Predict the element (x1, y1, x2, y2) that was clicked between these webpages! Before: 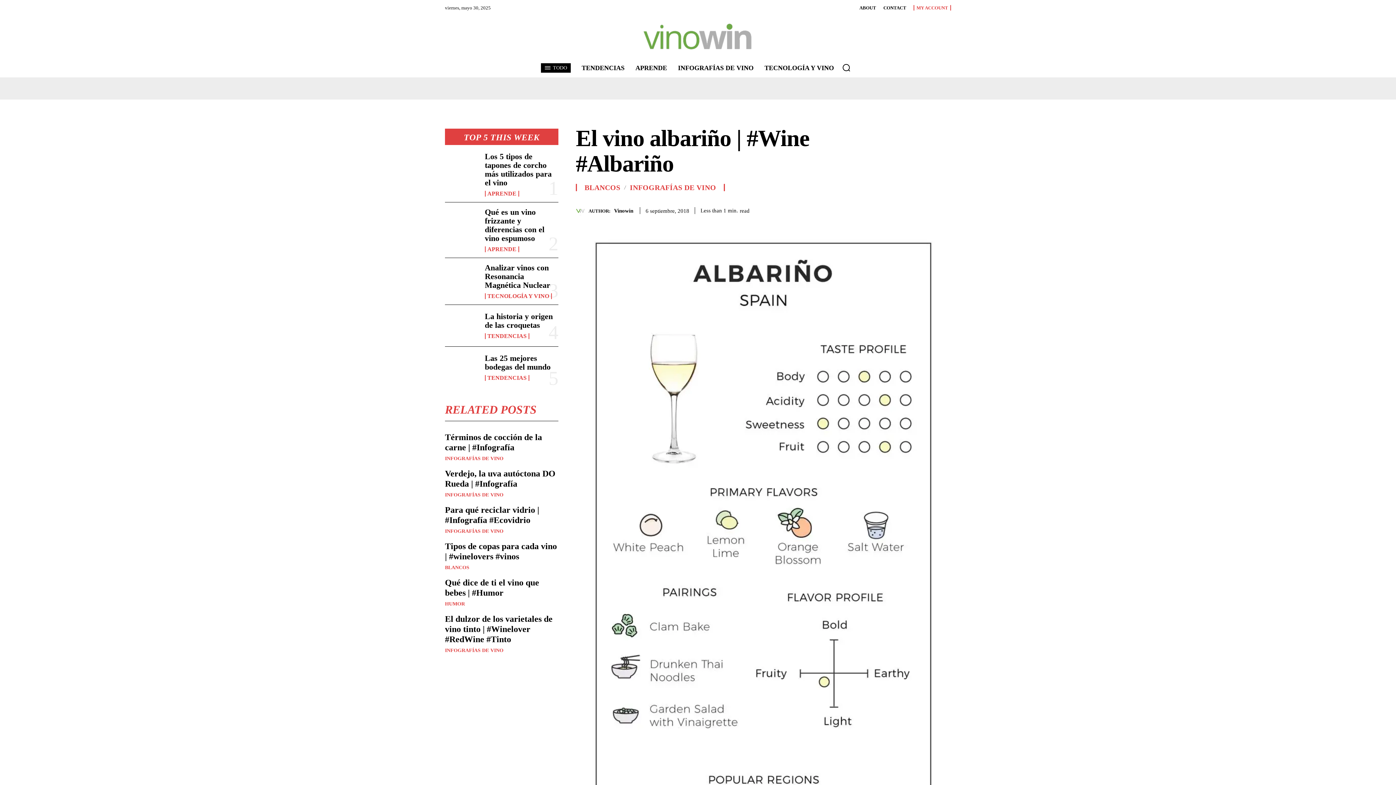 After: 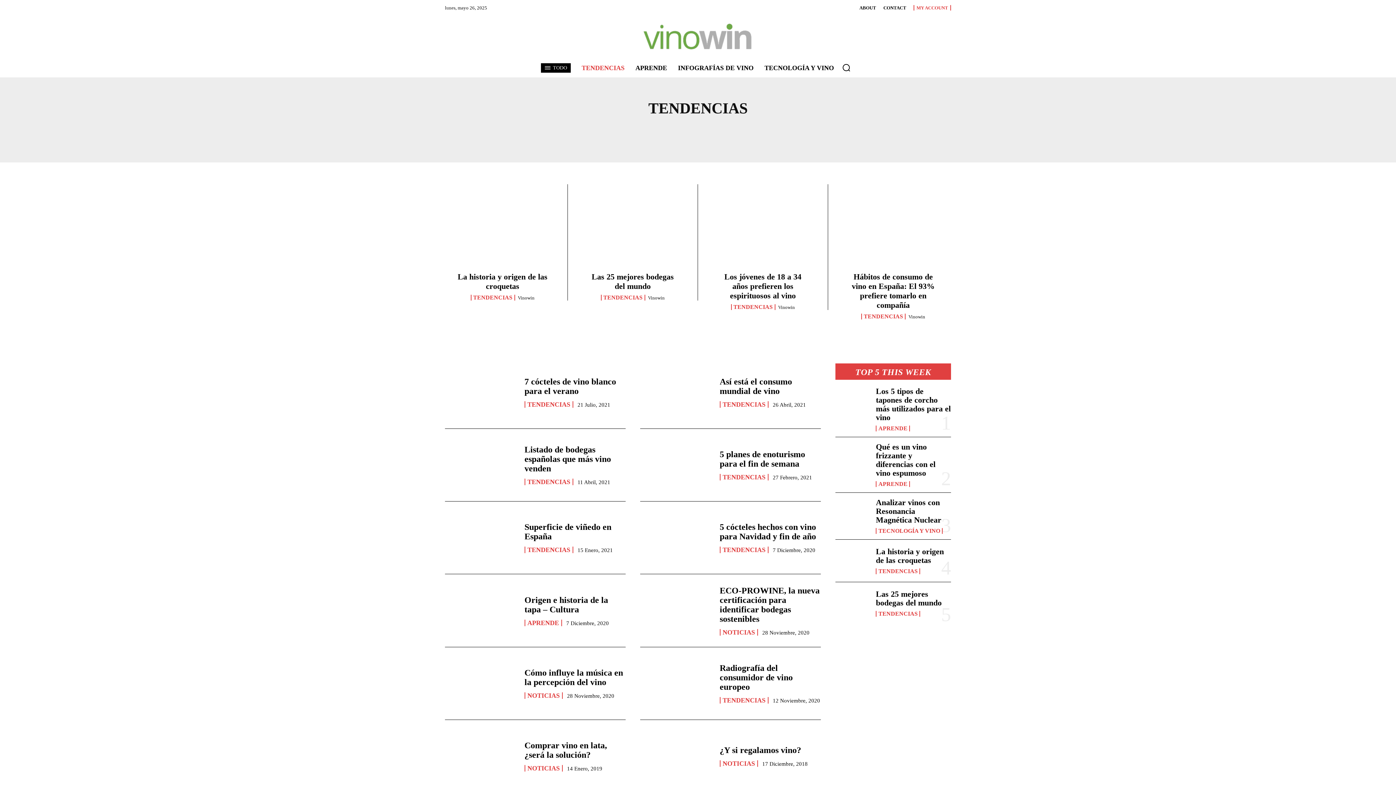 Action: bbox: (484, 375, 529, 381) label: TENDENCIAS